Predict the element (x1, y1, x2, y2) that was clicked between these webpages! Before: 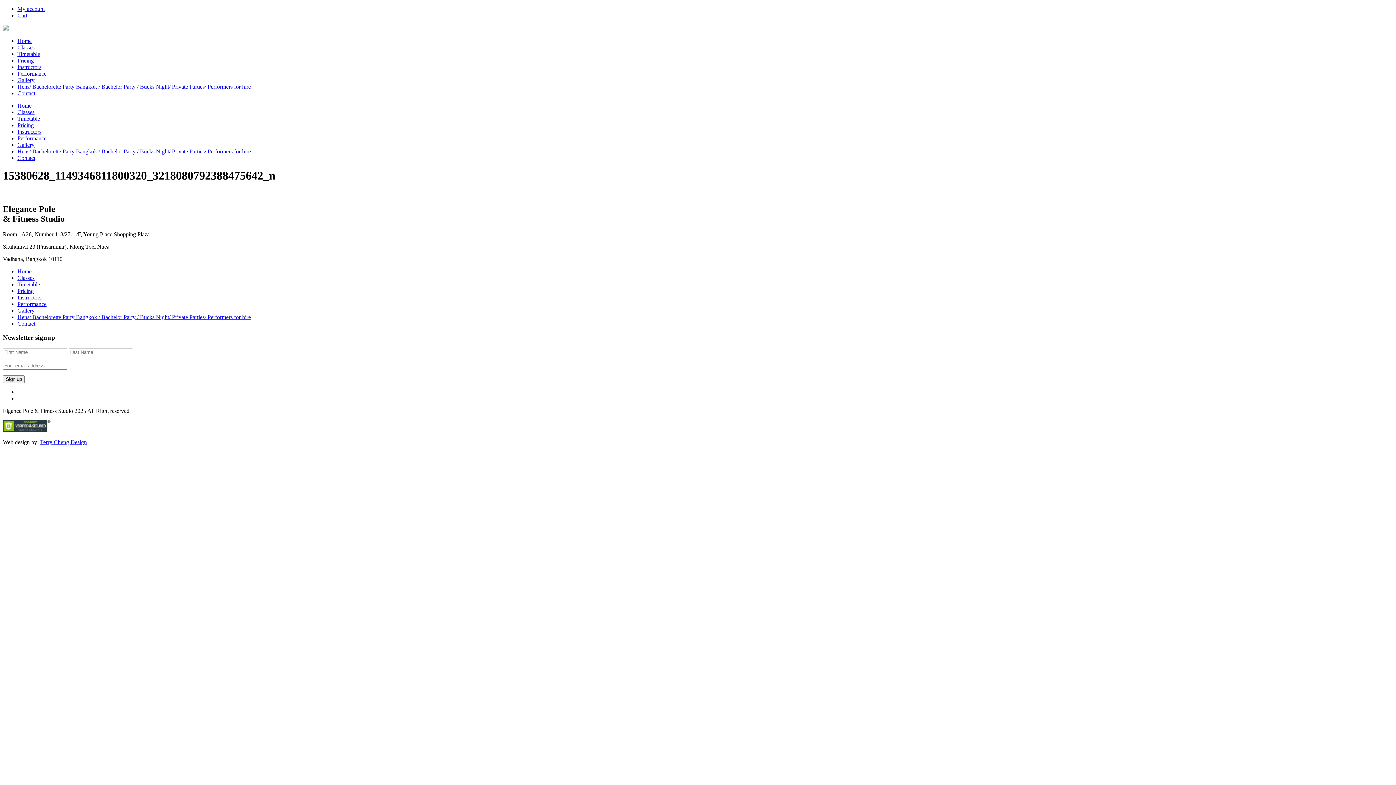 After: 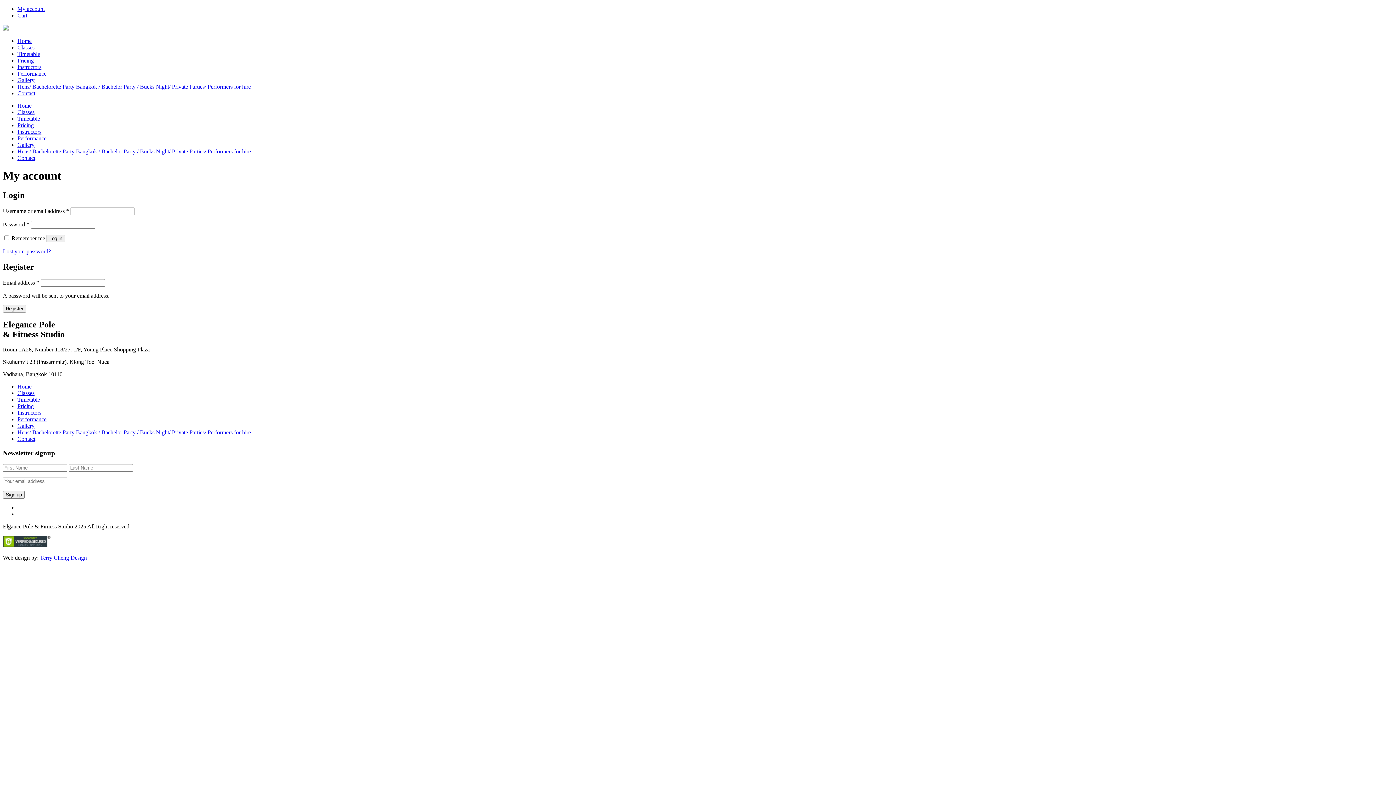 Action: label: My account bbox: (17, 5, 44, 12)